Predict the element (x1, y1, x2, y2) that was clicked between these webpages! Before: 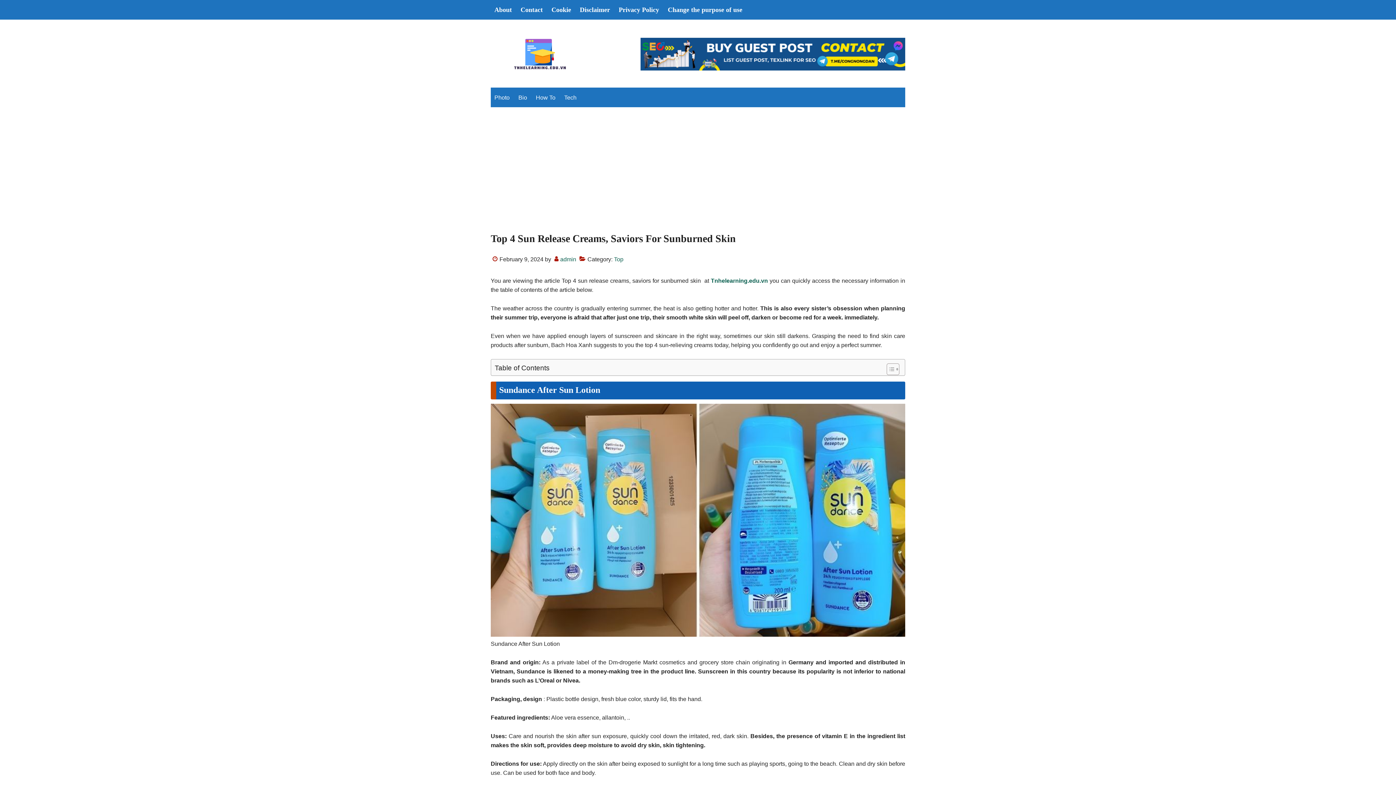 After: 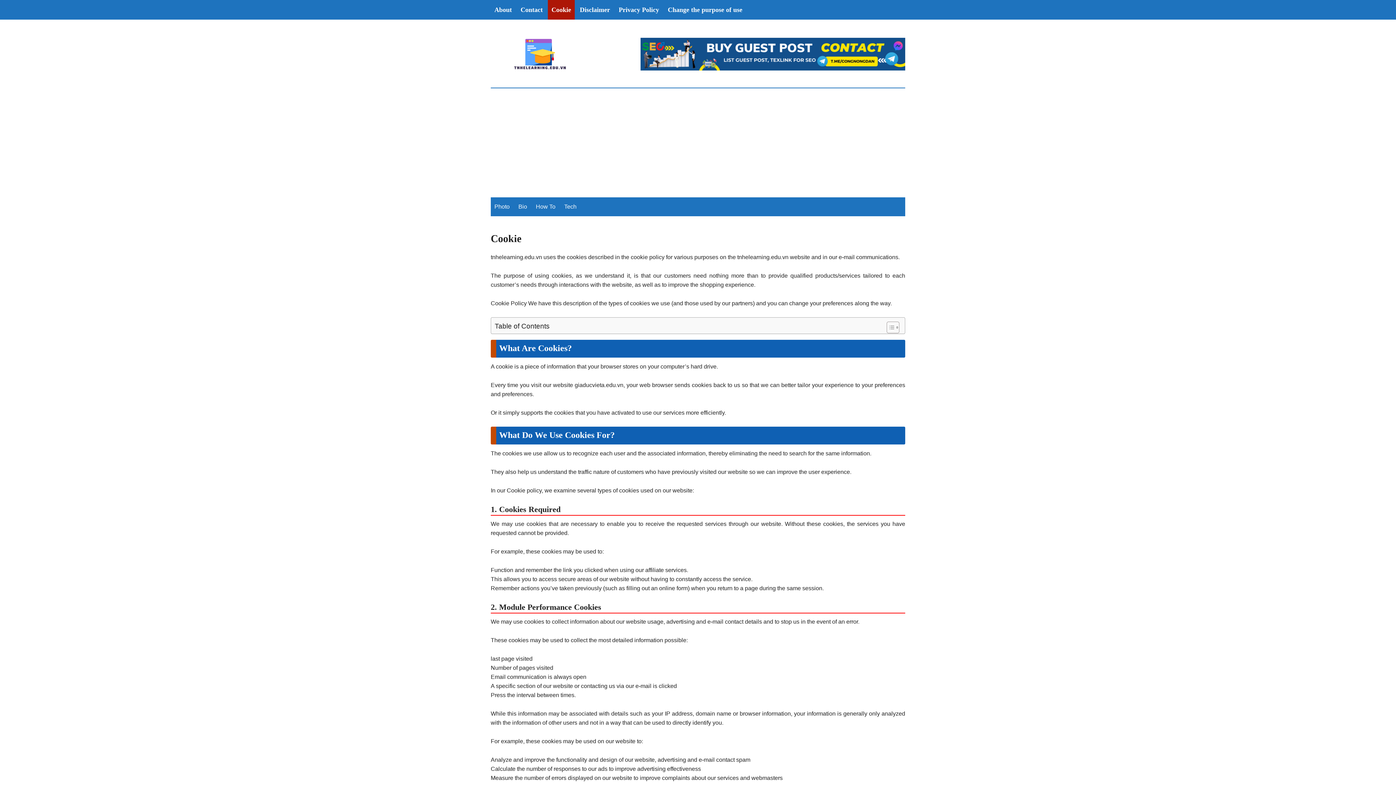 Action: bbox: (548, 0, 574, 19) label: Cookie